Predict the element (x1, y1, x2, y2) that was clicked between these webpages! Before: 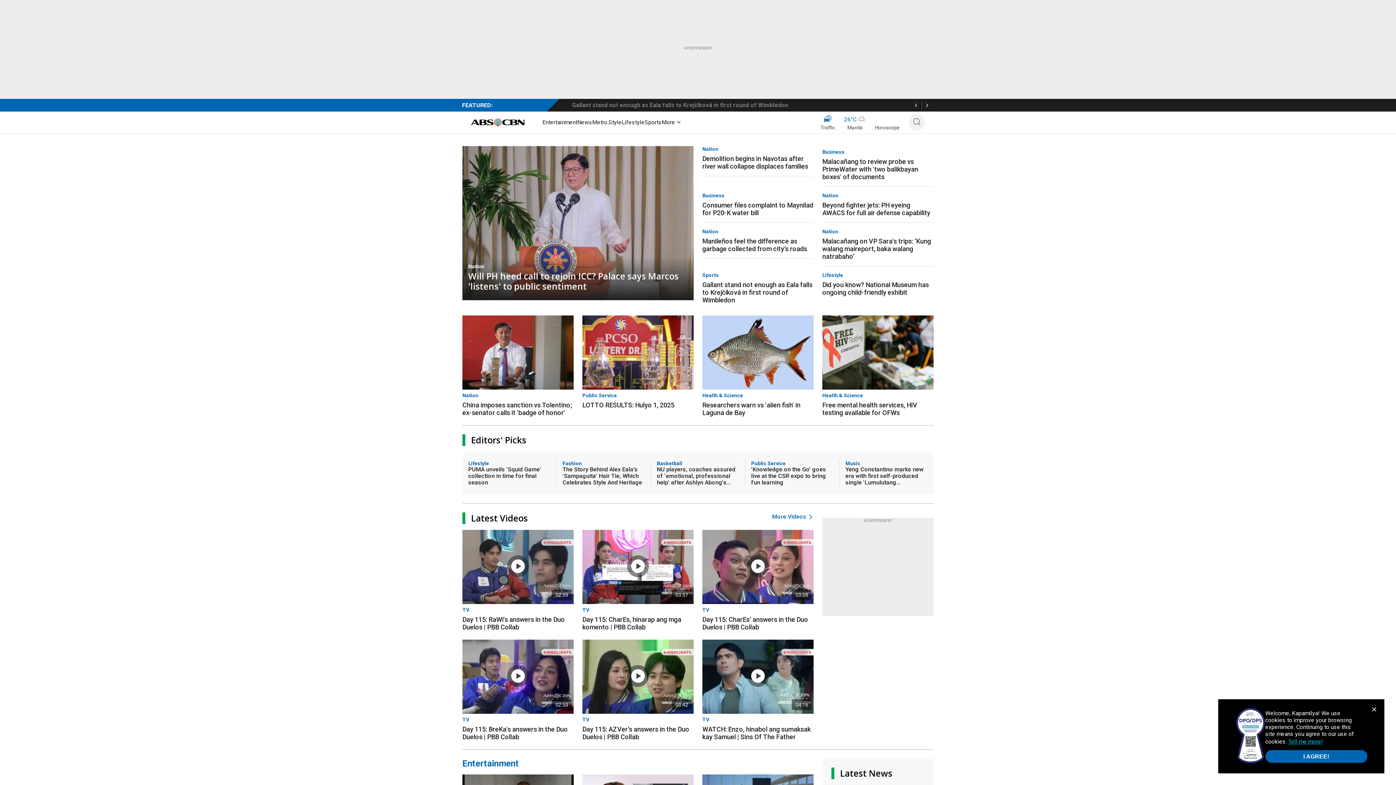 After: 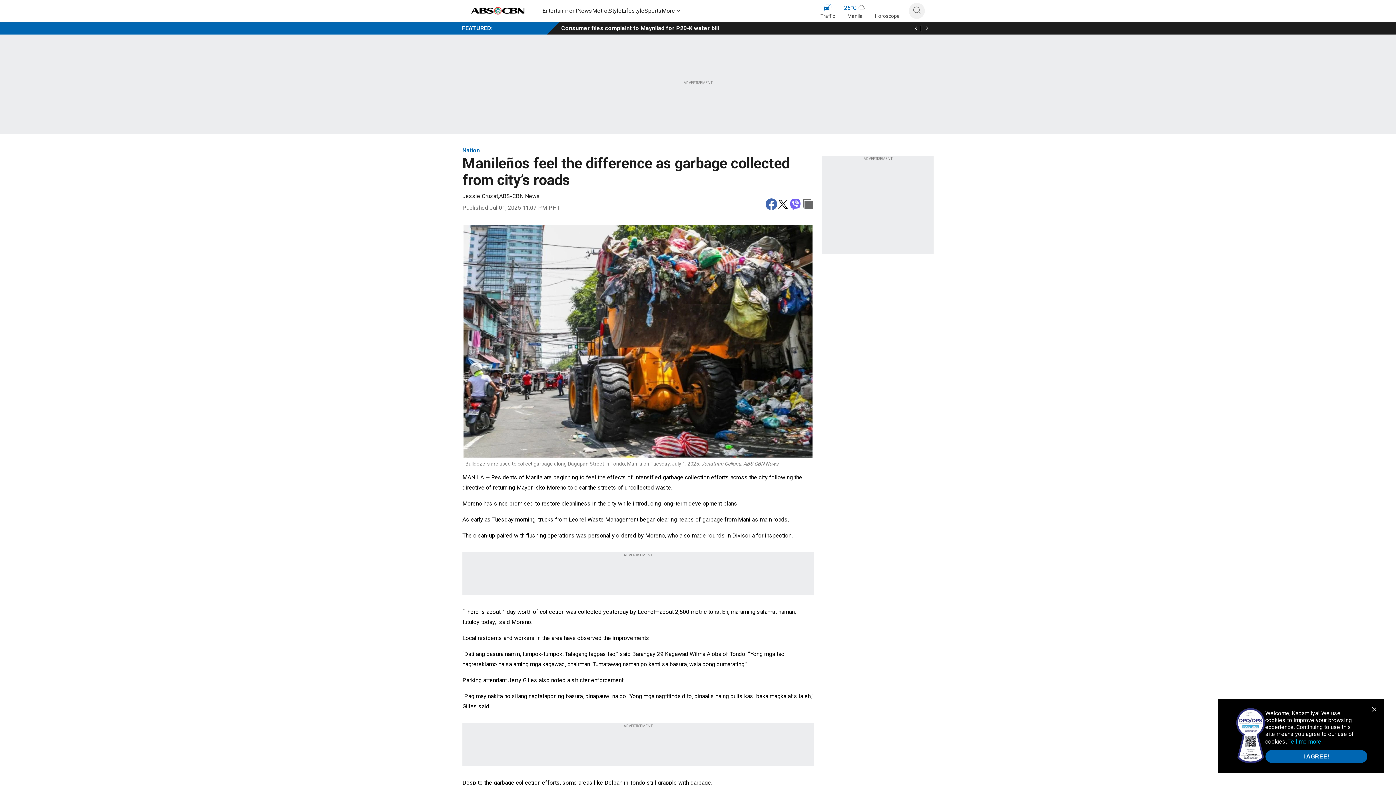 Action: label: Nation
Manileños feel the difference as garbage collected from city’s roads bbox: (702, 225, 813, 252)